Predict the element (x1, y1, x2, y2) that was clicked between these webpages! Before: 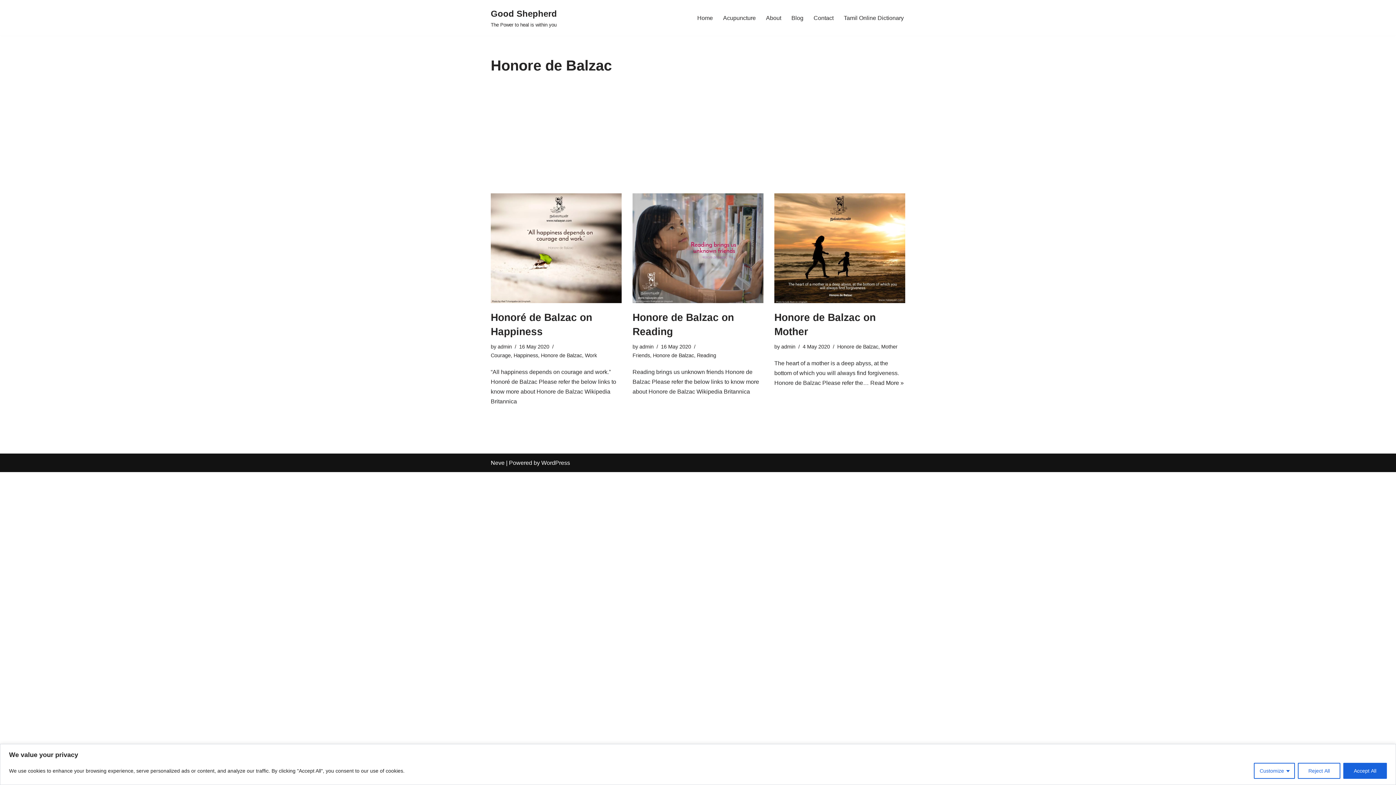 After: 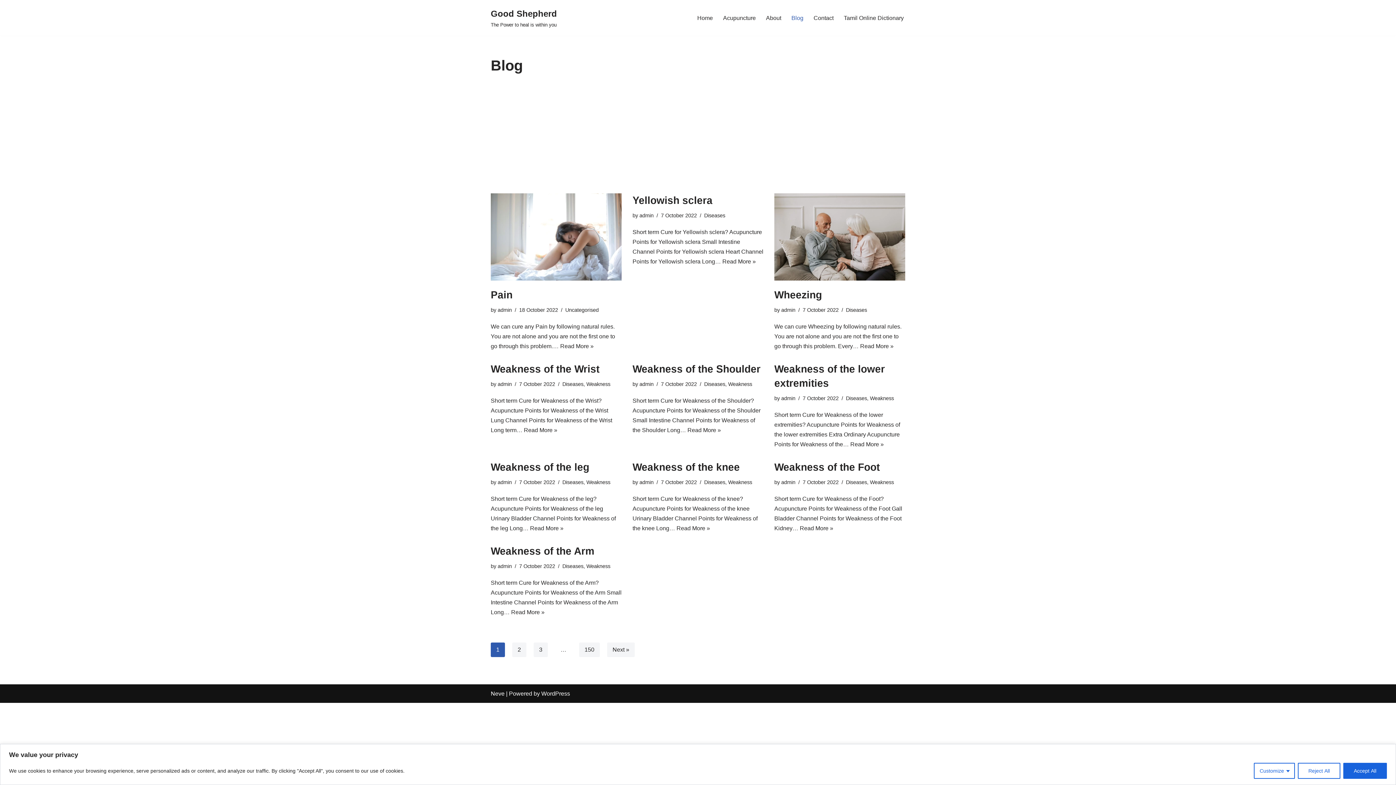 Action: bbox: (791, 13, 803, 22) label: Blog